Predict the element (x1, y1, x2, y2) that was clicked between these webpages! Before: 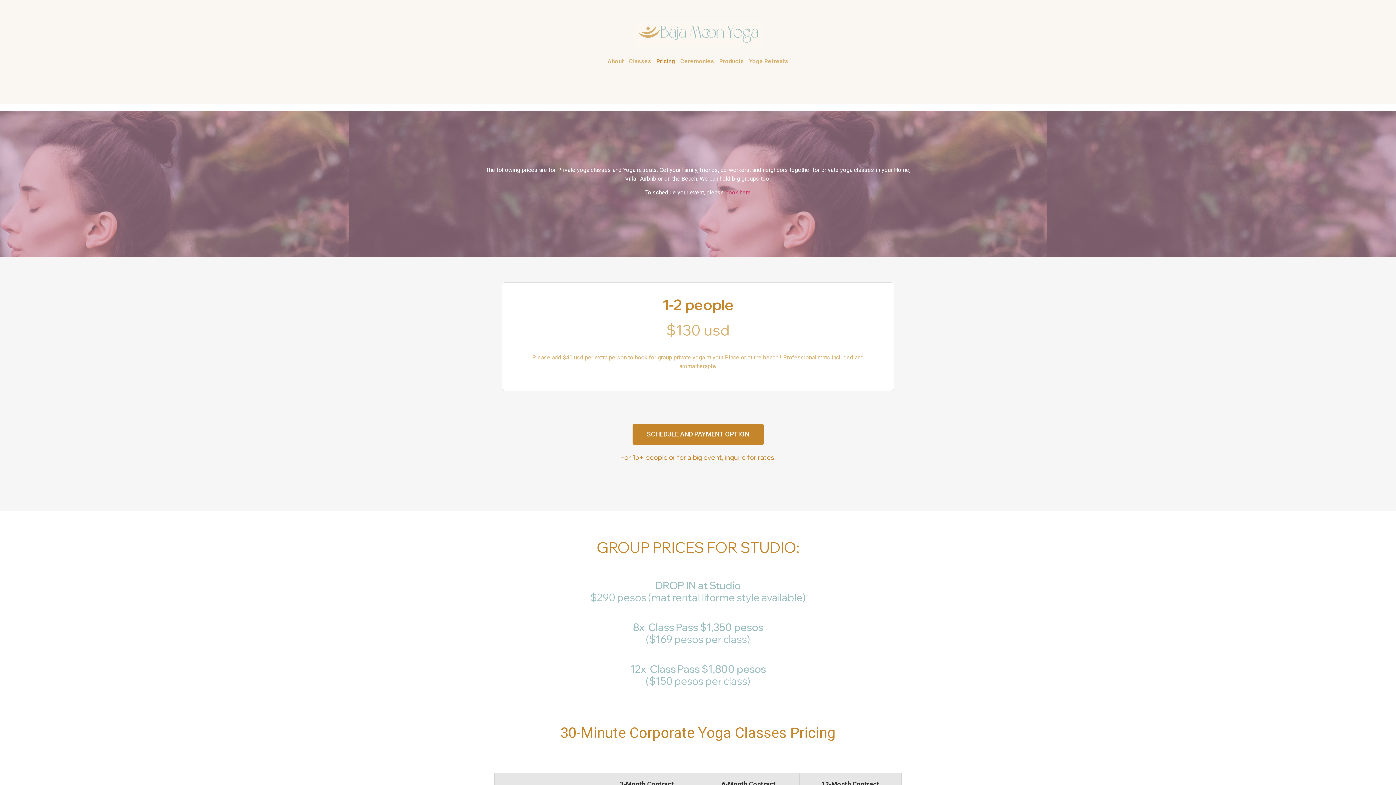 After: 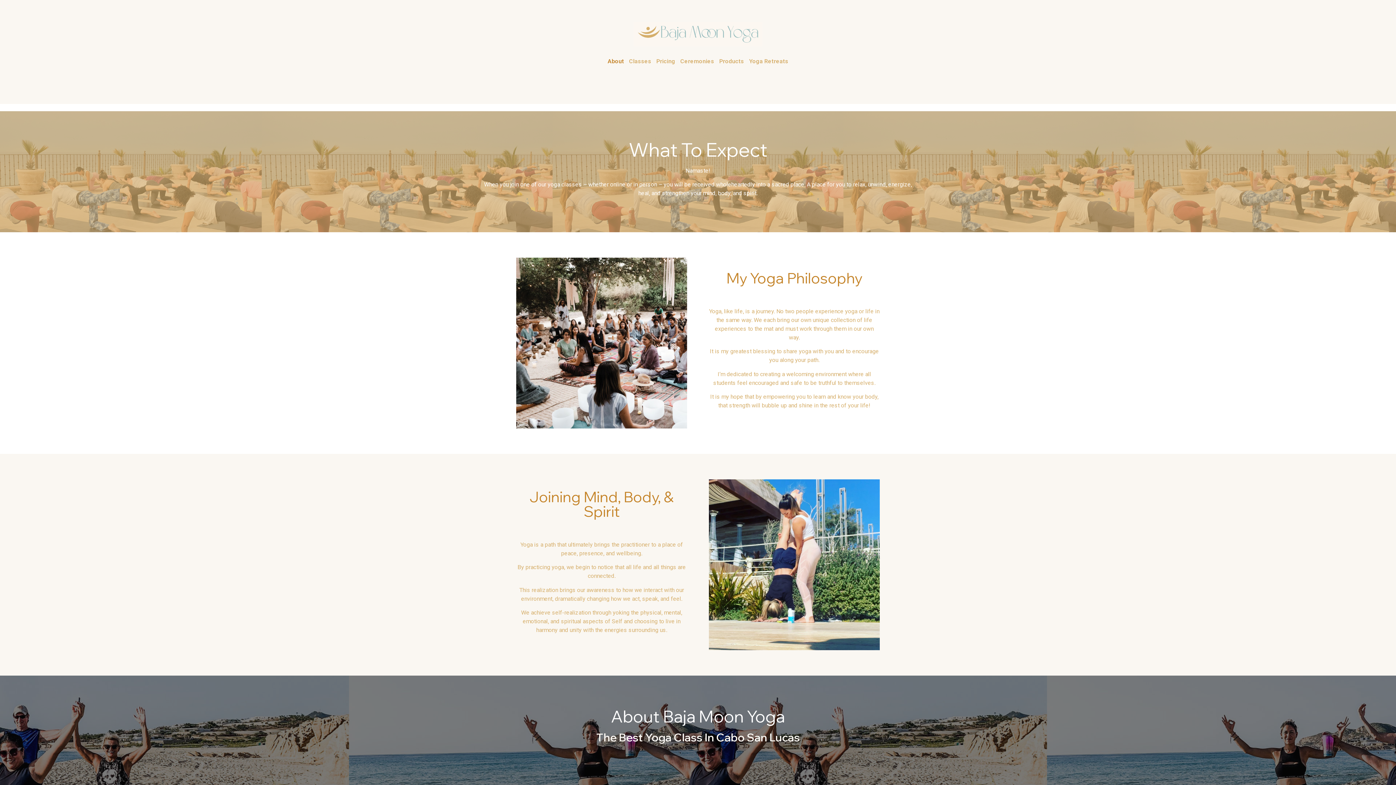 Action: bbox: (490, 21, 905, 49)